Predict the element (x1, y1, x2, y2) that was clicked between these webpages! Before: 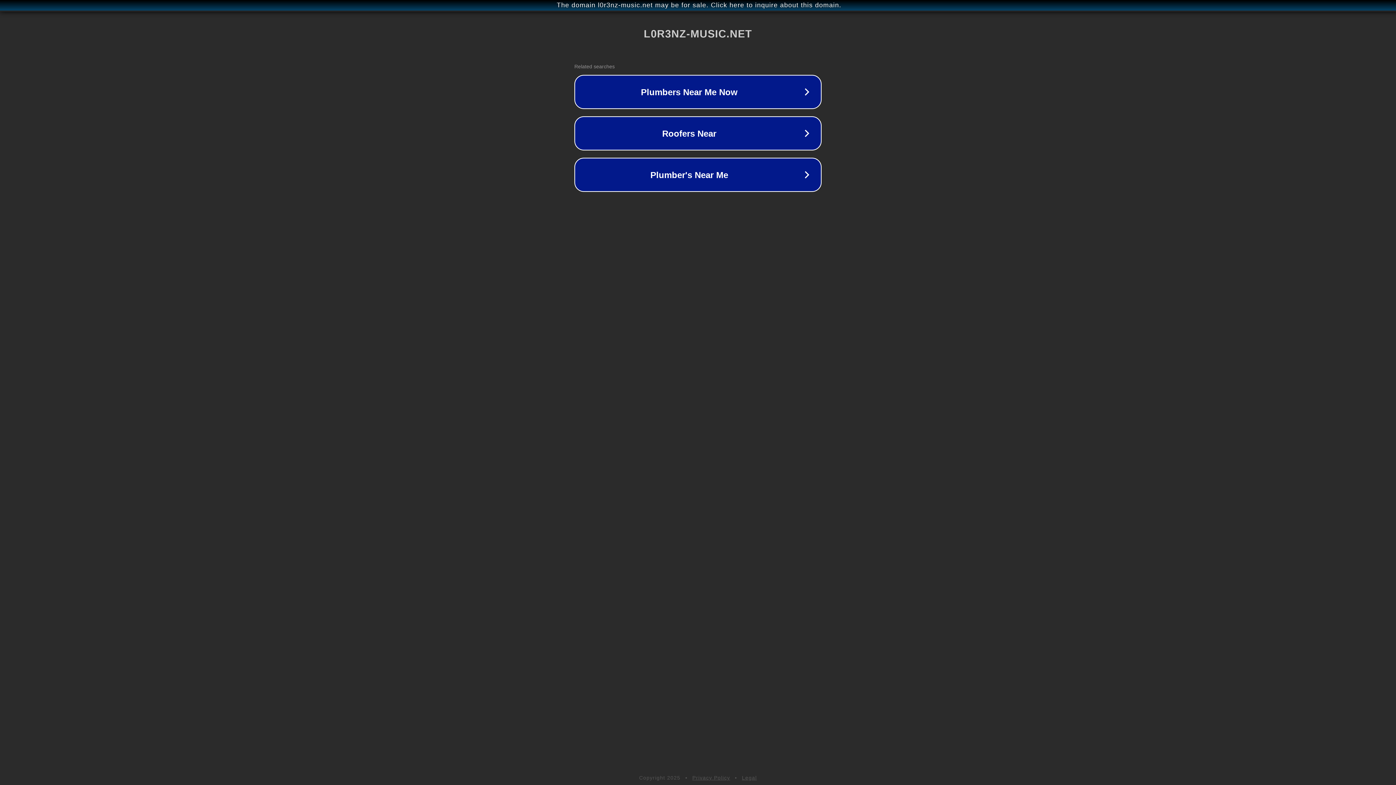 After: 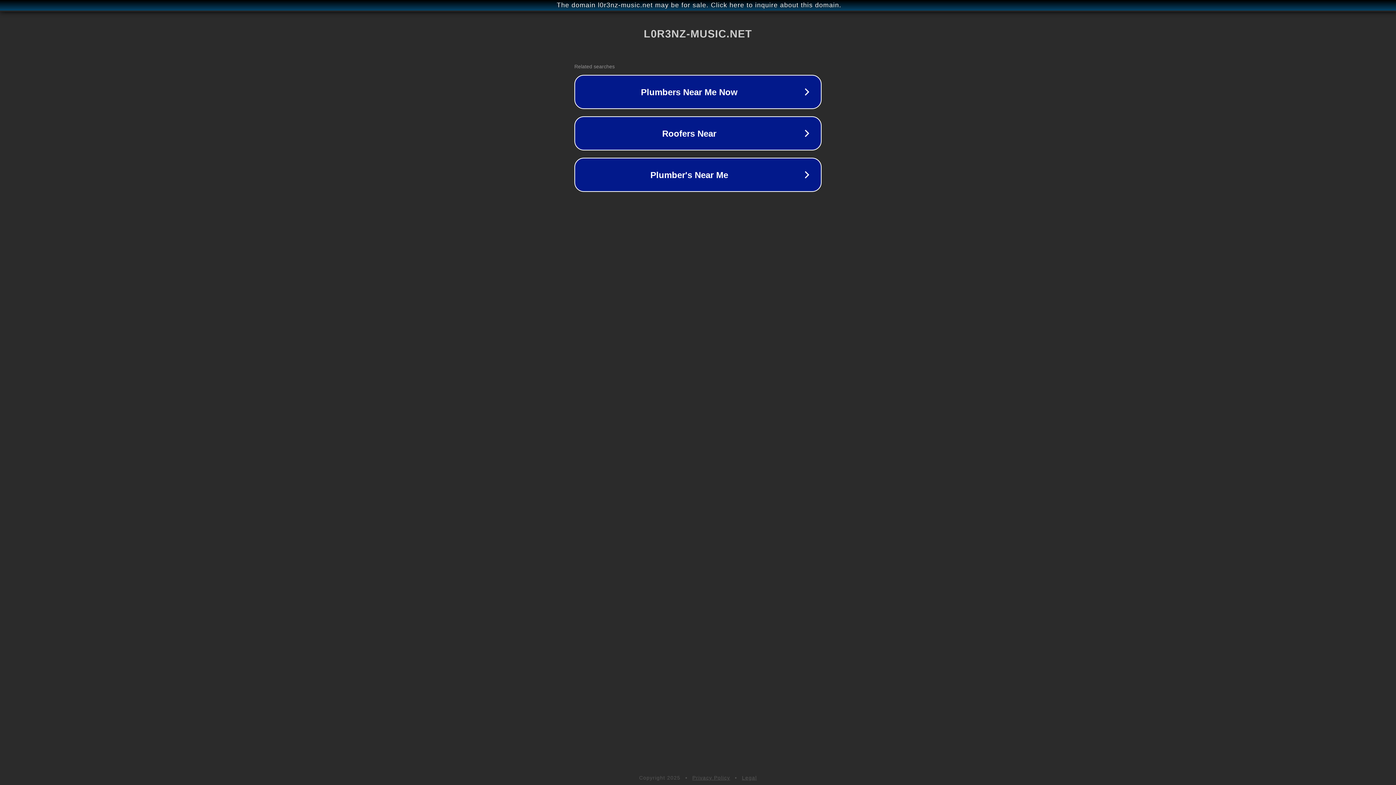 Action: bbox: (742, 775, 757, 781) label: Legal